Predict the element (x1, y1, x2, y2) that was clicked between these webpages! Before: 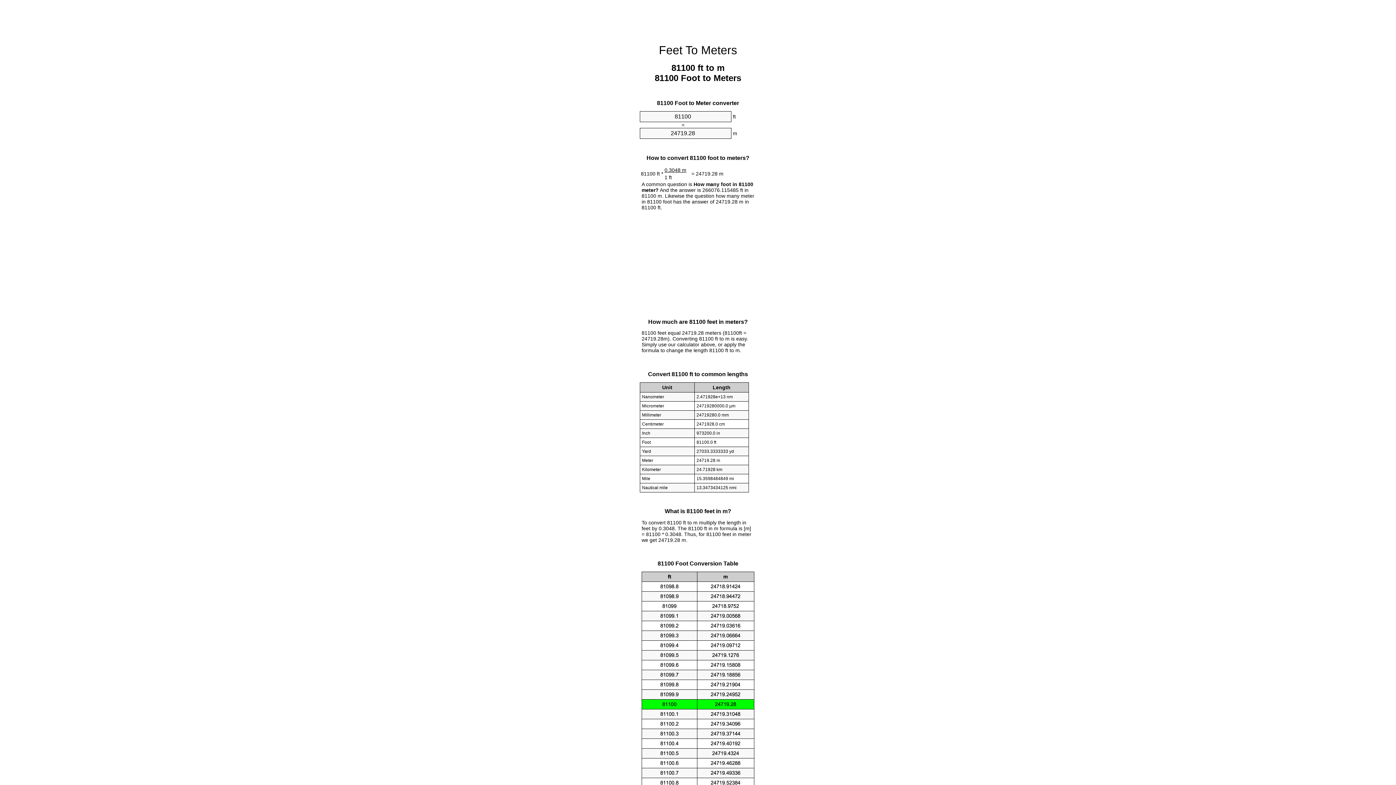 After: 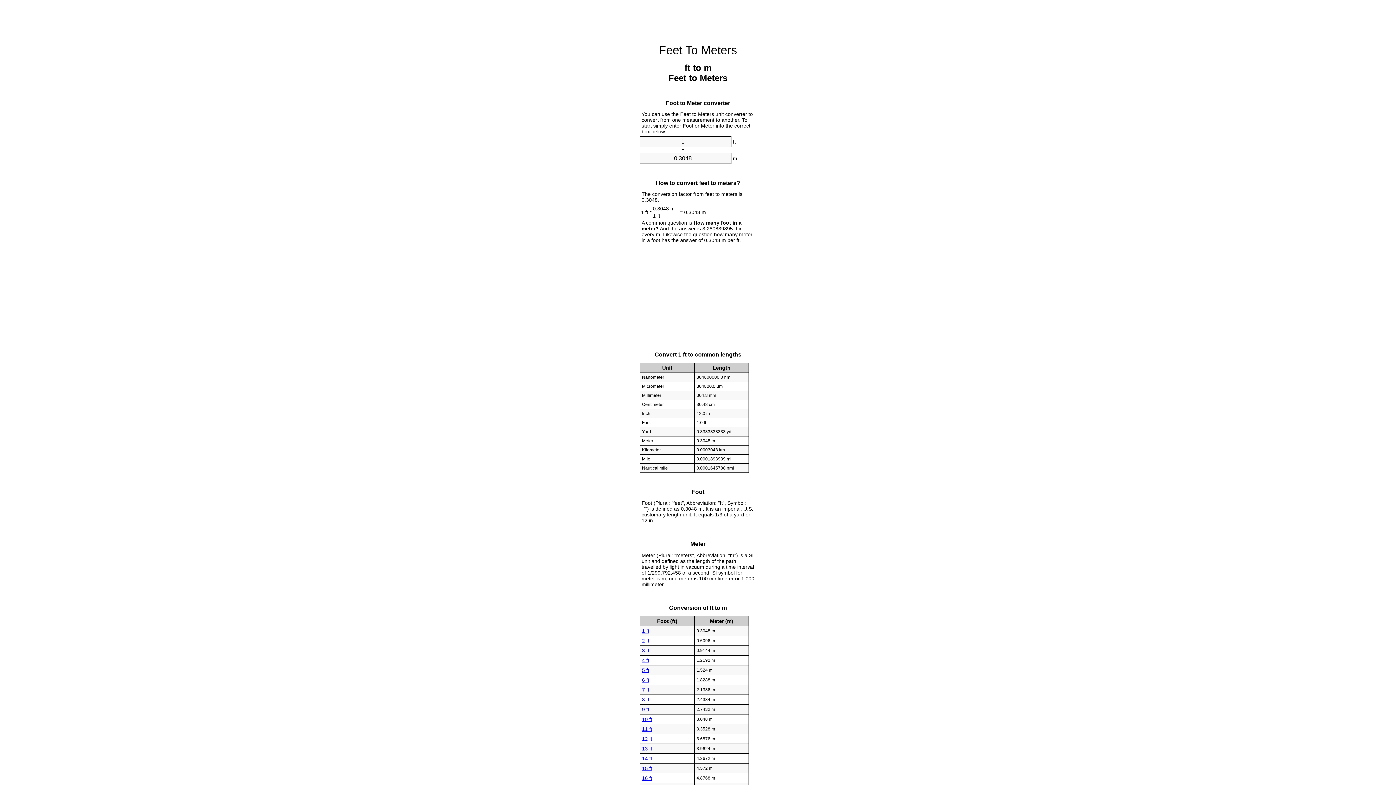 Action: label: Feet To Meters bbox: (659, 43, 737, 56)